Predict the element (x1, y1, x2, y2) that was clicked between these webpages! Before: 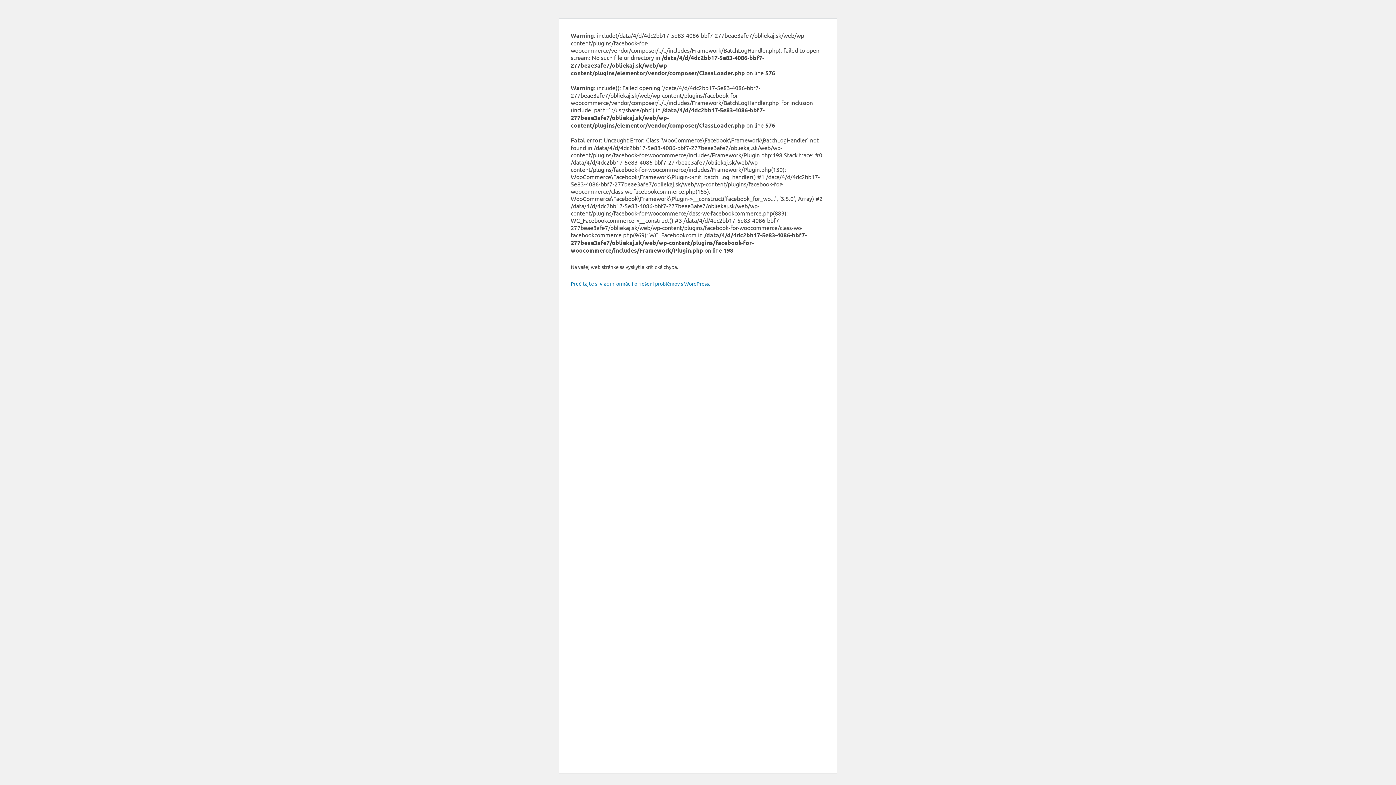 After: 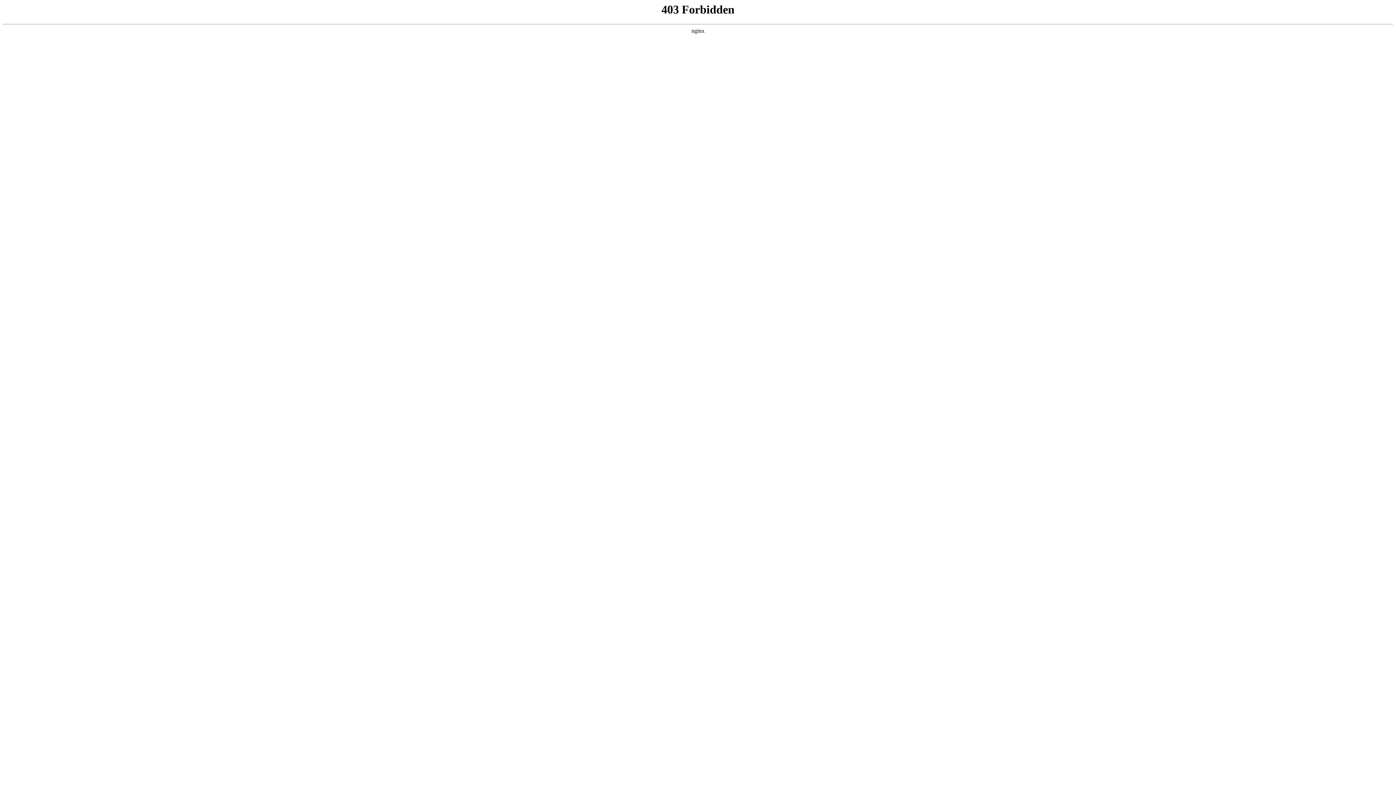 Action: label: Prečítajte si viac informácií o riešení problémov s WordPress. bbox: (570, 280, 710, 286)